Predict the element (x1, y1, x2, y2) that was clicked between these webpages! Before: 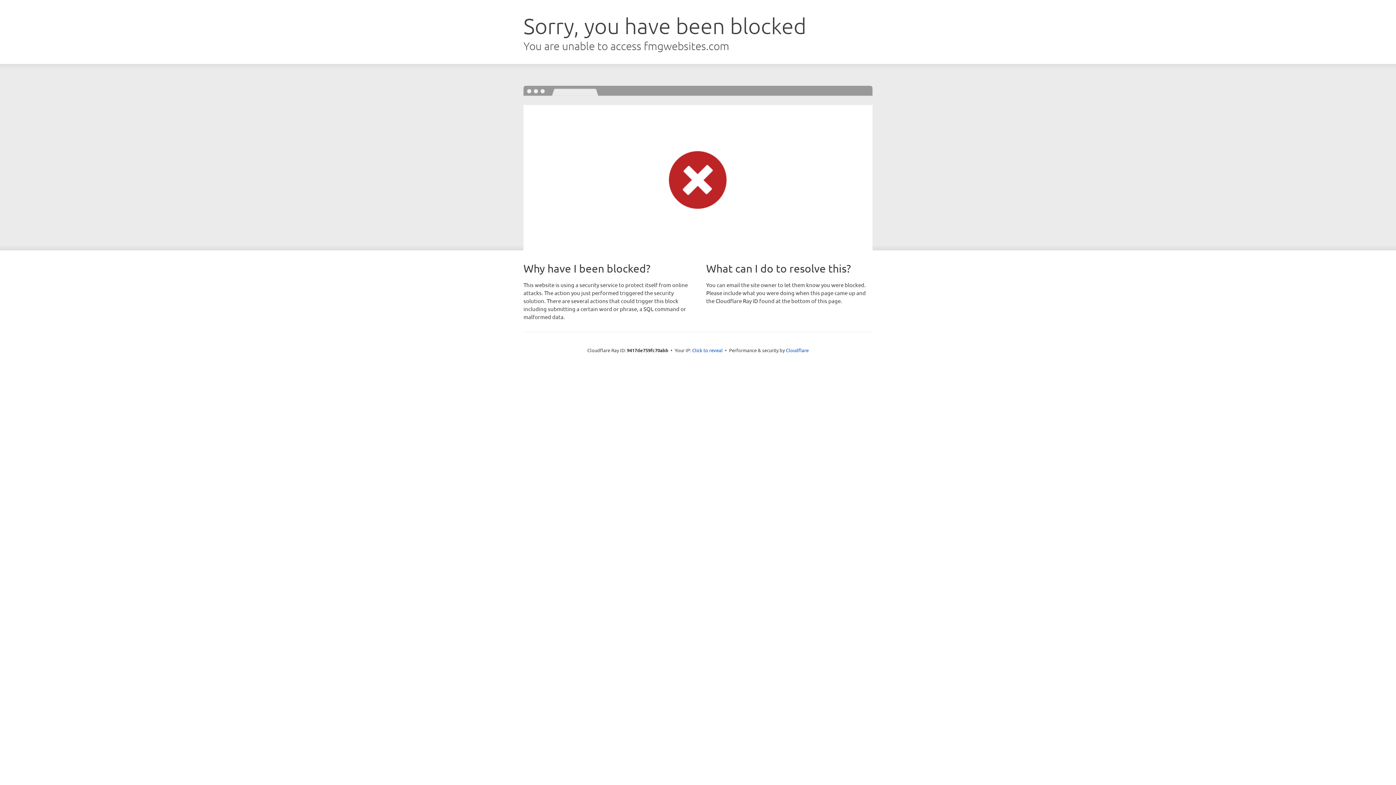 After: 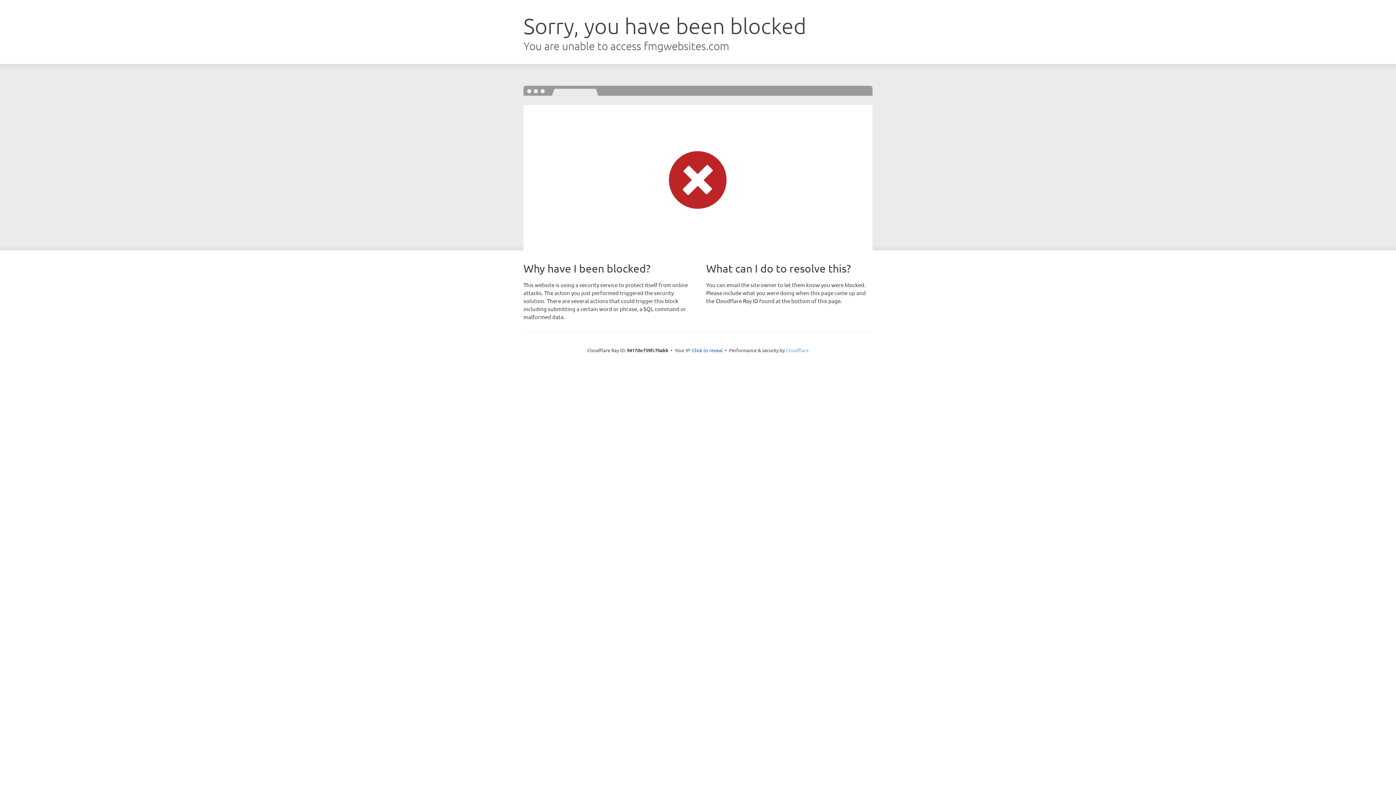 Action: label: Cloudflare bbox: (786, 347, 808, 353)